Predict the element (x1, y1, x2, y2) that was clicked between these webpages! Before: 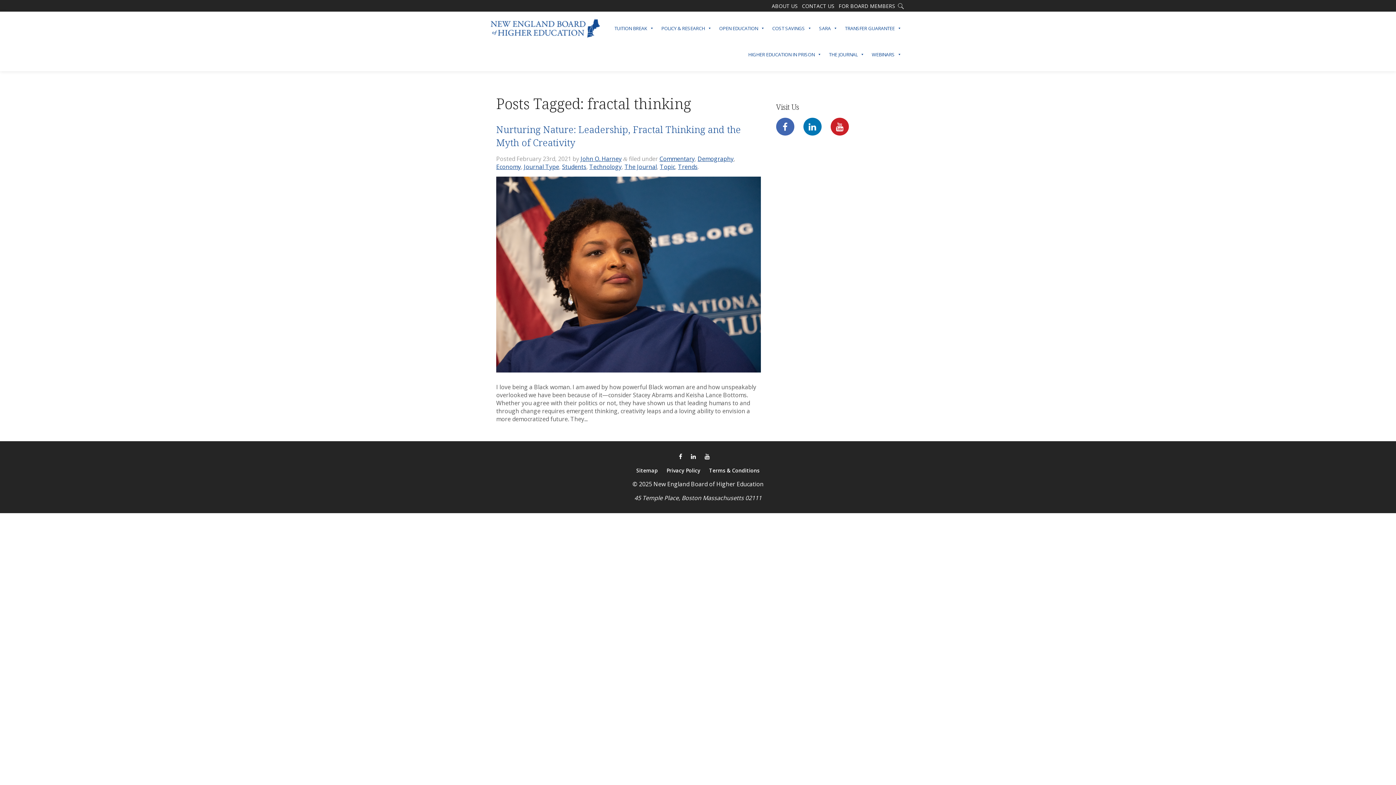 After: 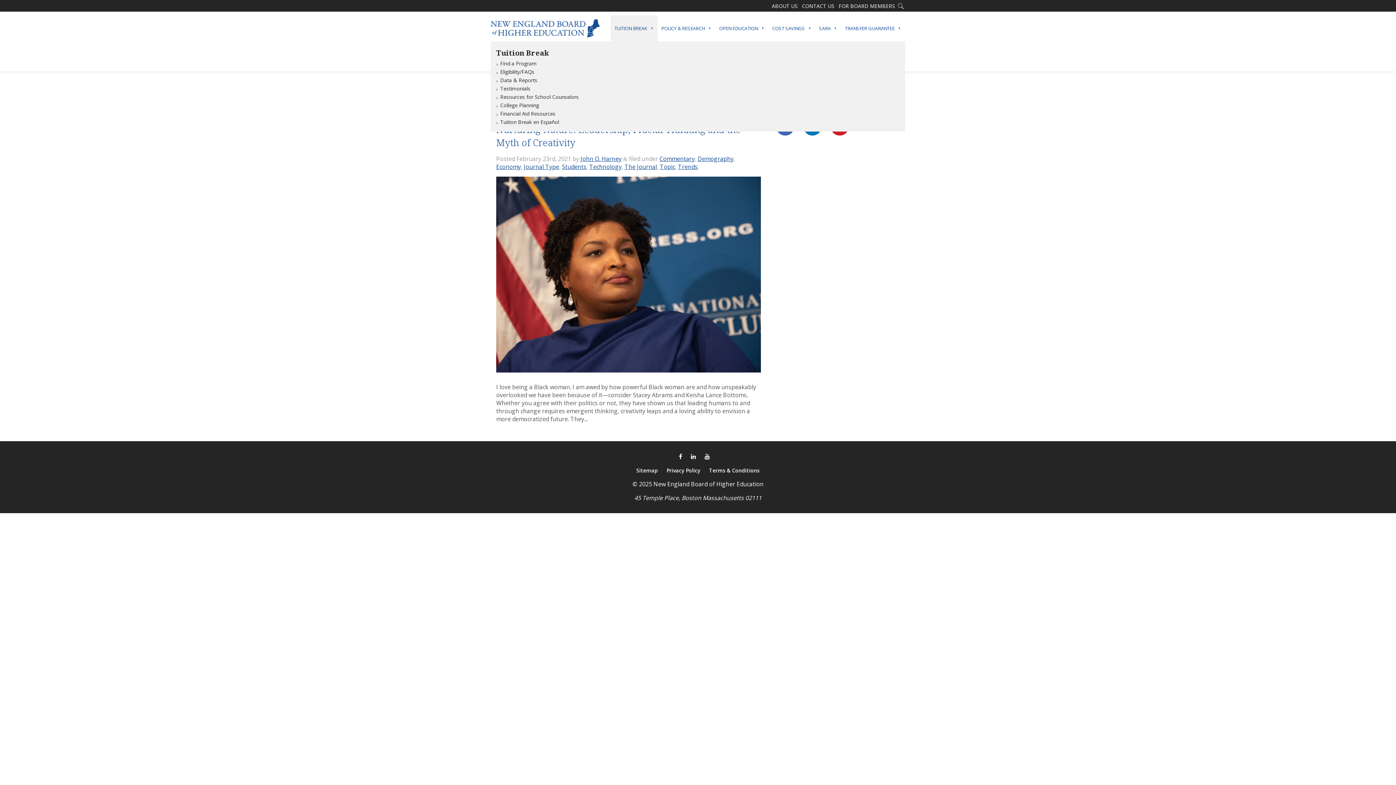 Action: label: TUITION BREAK bbox: (610, 15, 657, 41)